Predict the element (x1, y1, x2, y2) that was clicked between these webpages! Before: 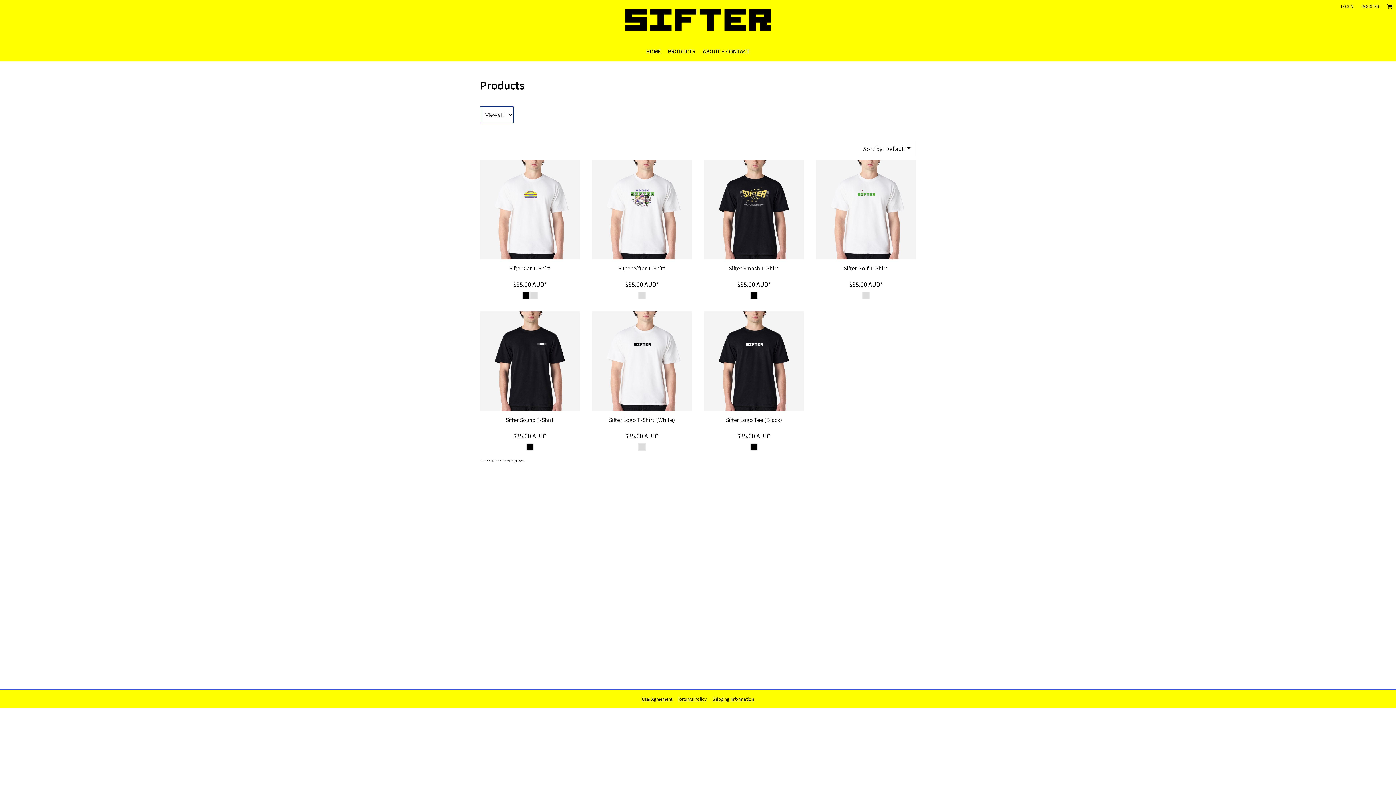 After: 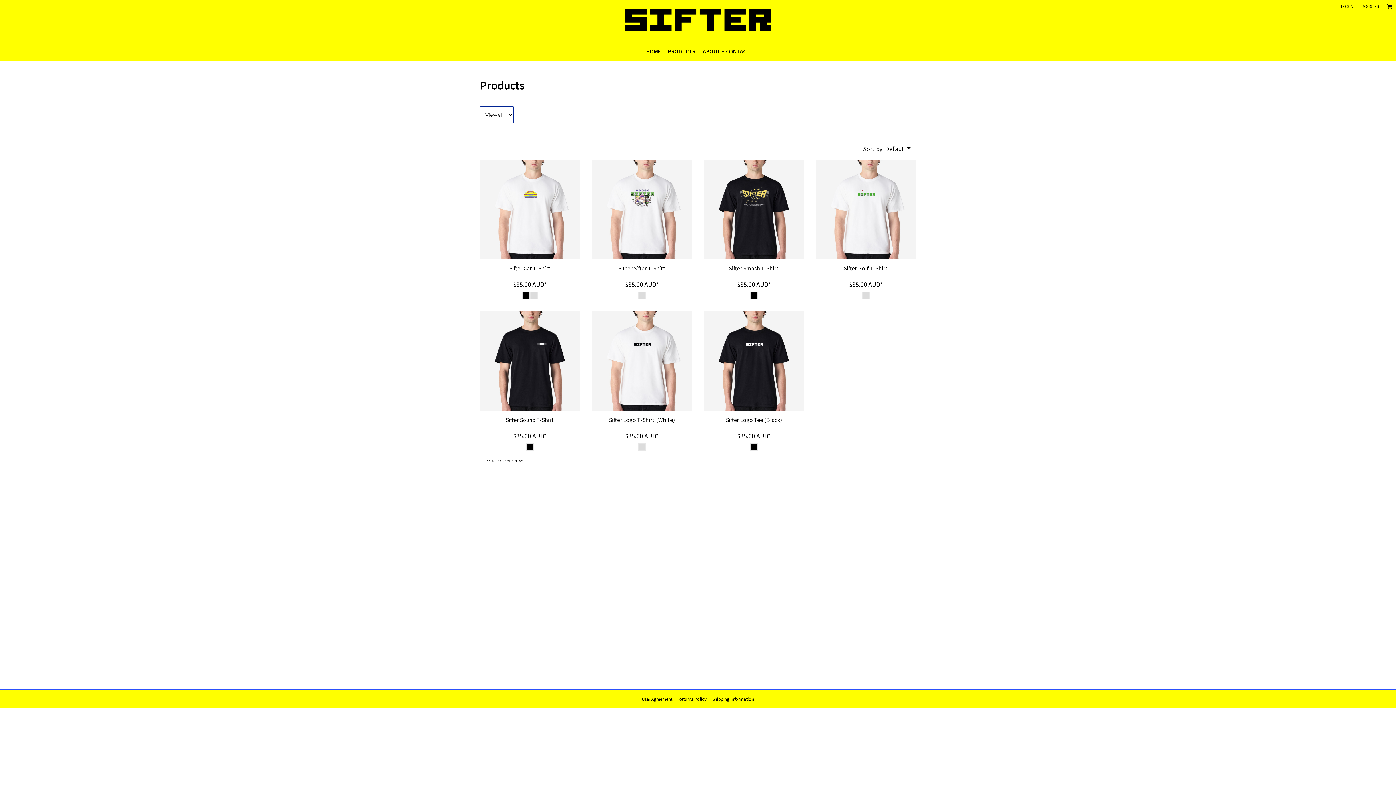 Action: label: PRODUCTS bbox: (668, 47, 695, 54)